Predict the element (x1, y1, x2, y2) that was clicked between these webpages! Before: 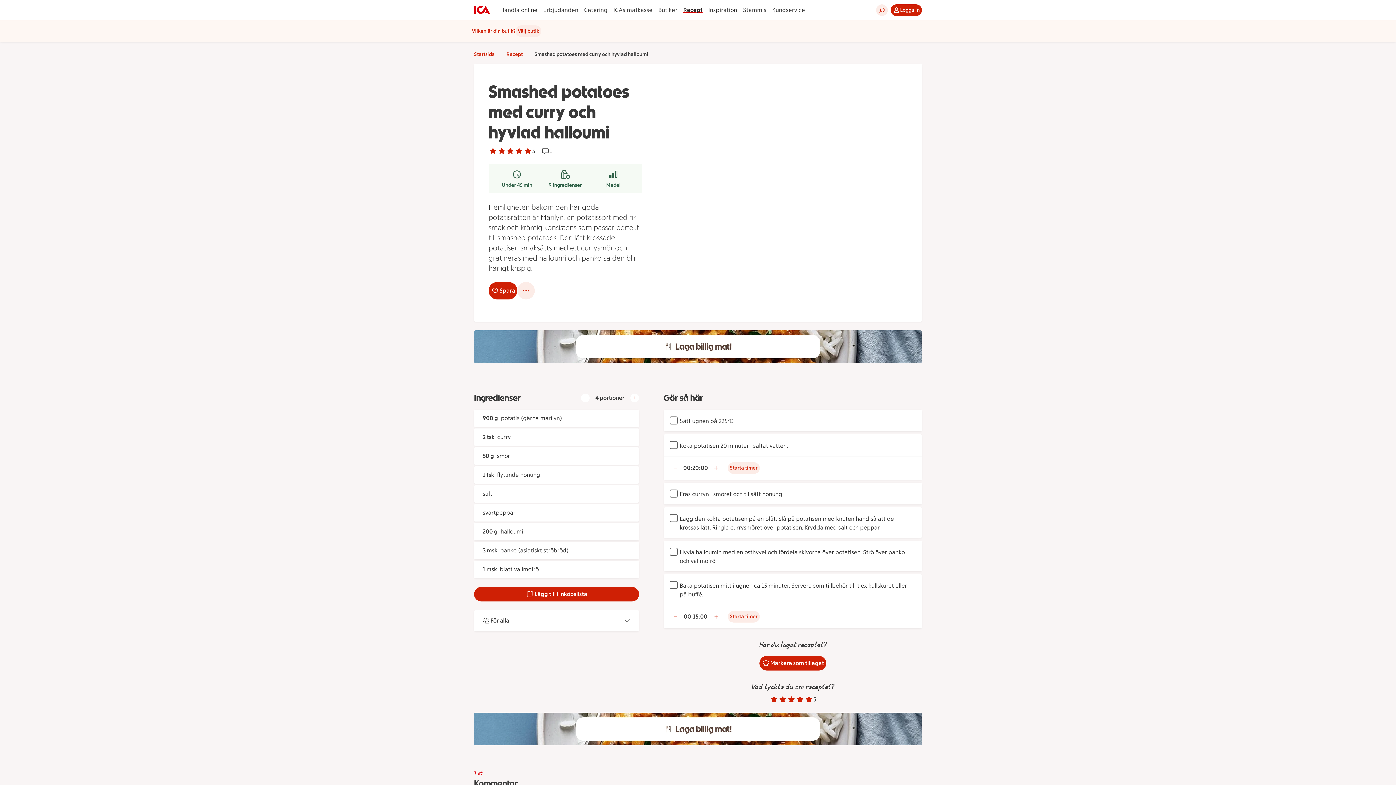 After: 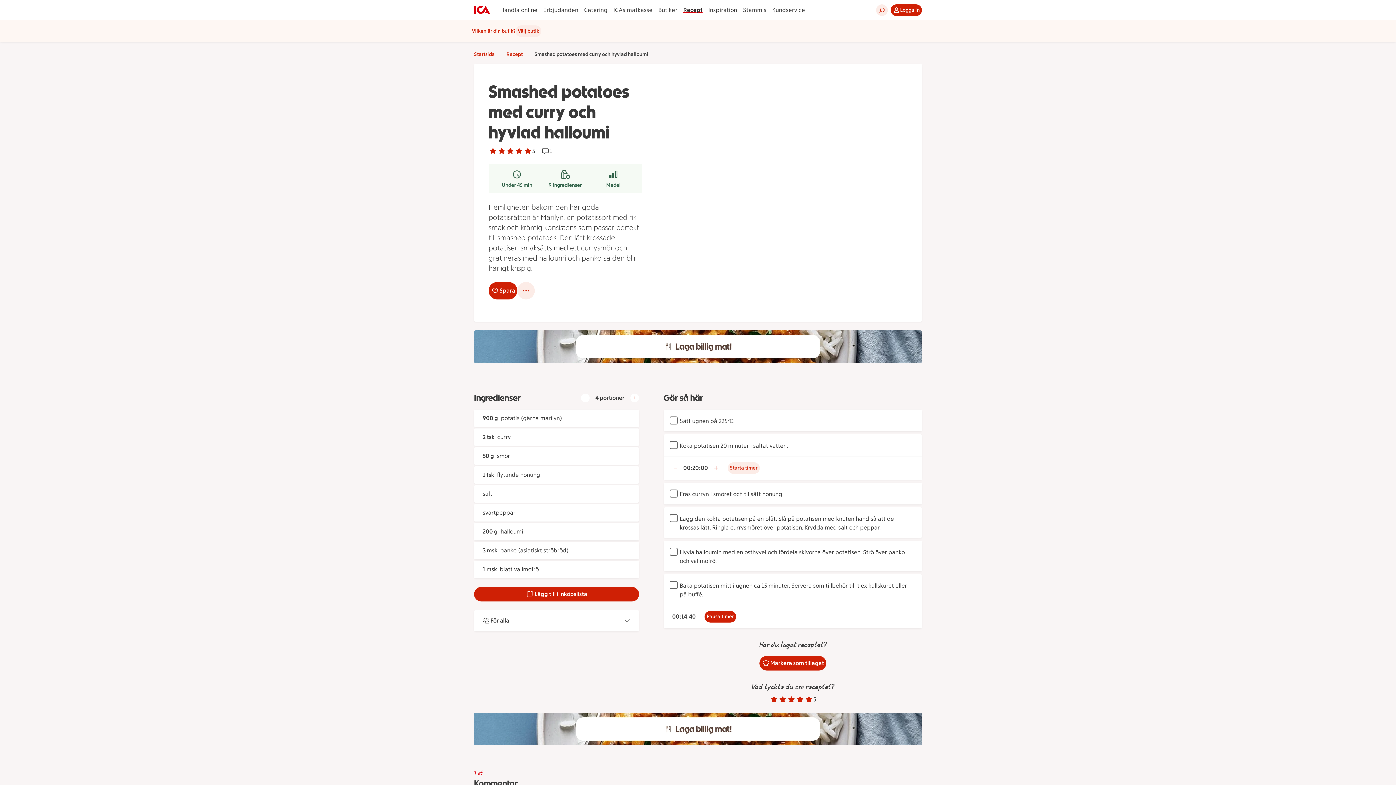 Action: label: Starta timern med tiden 15 minuter bbox: (727, 611, 759, 623)